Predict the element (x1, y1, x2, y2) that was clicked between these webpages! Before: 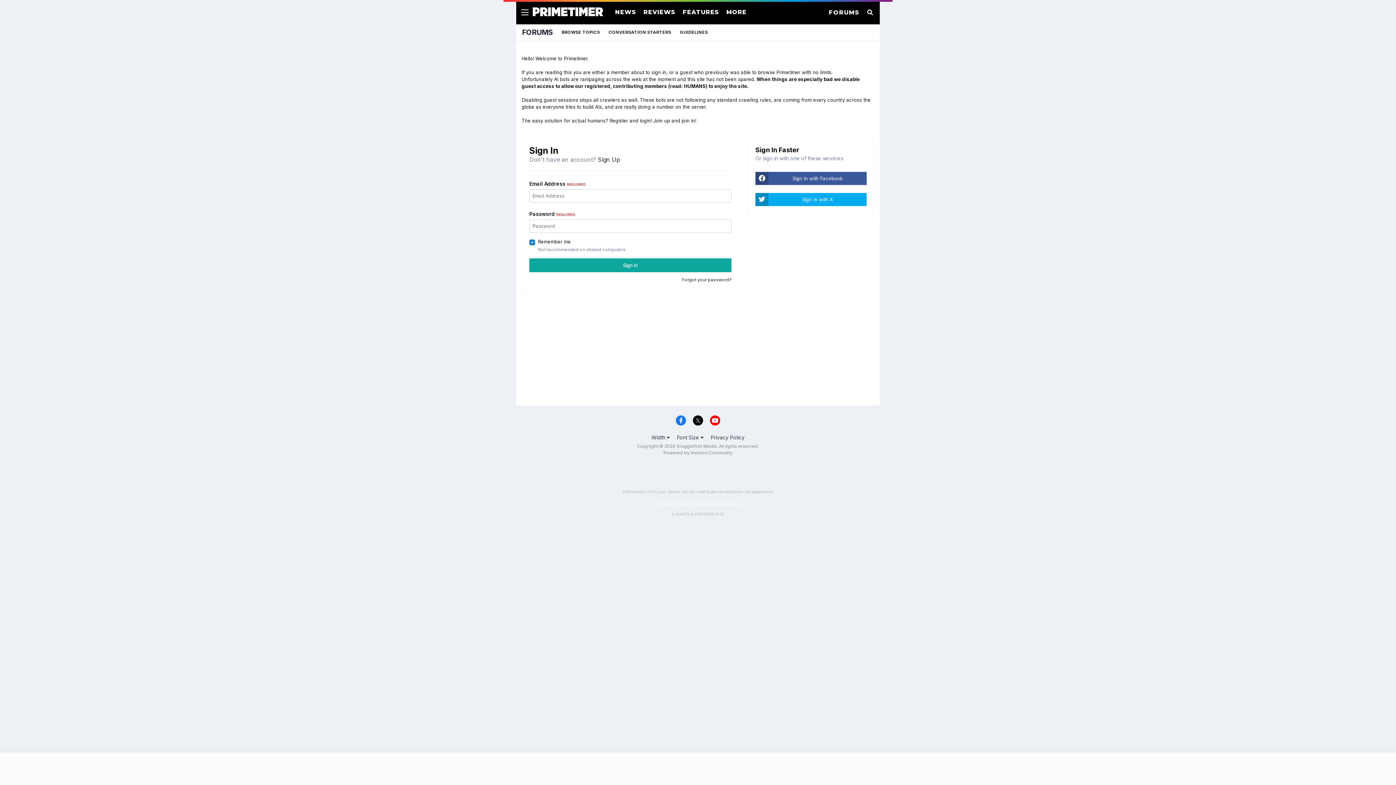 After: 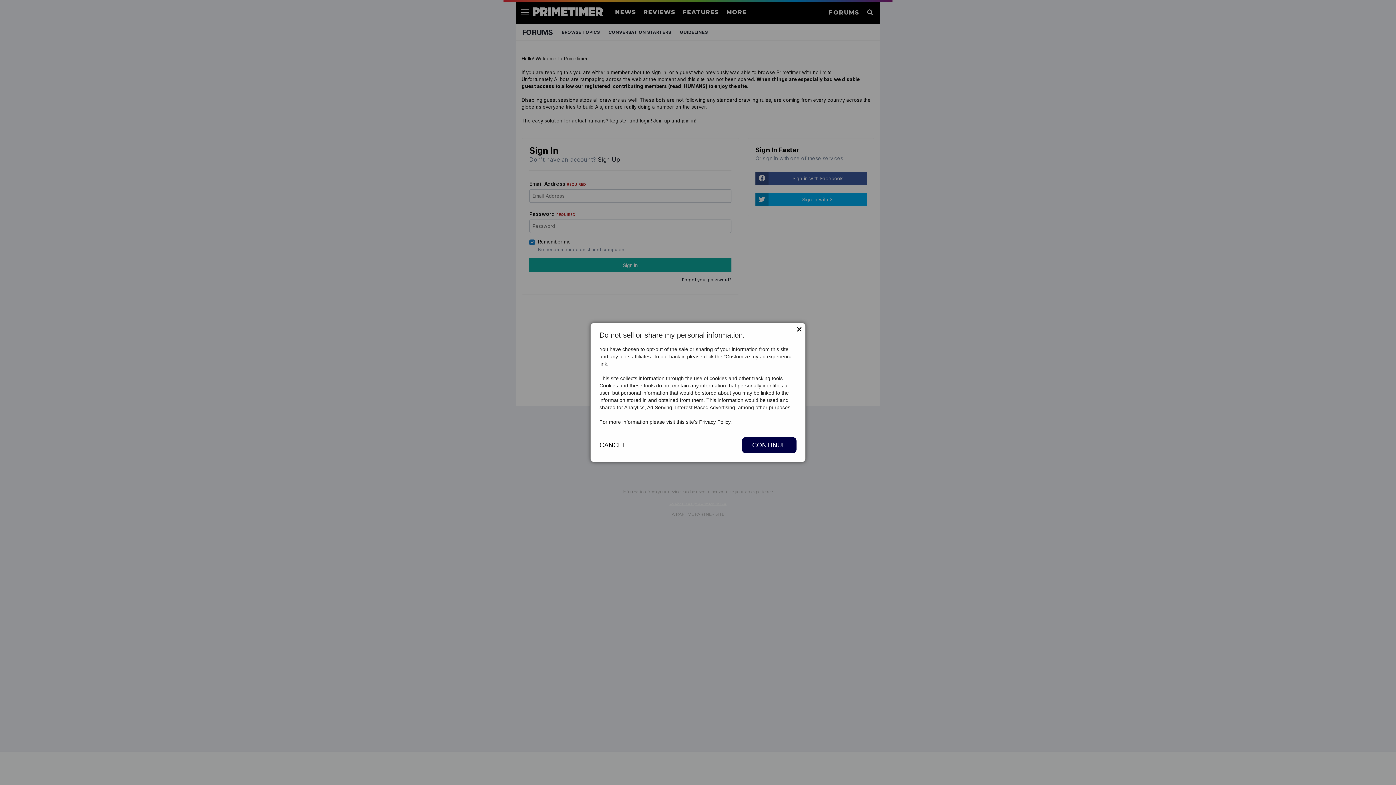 Action: label: Do not sell or share my personal information. bbox: (653, 501, 742, 506)